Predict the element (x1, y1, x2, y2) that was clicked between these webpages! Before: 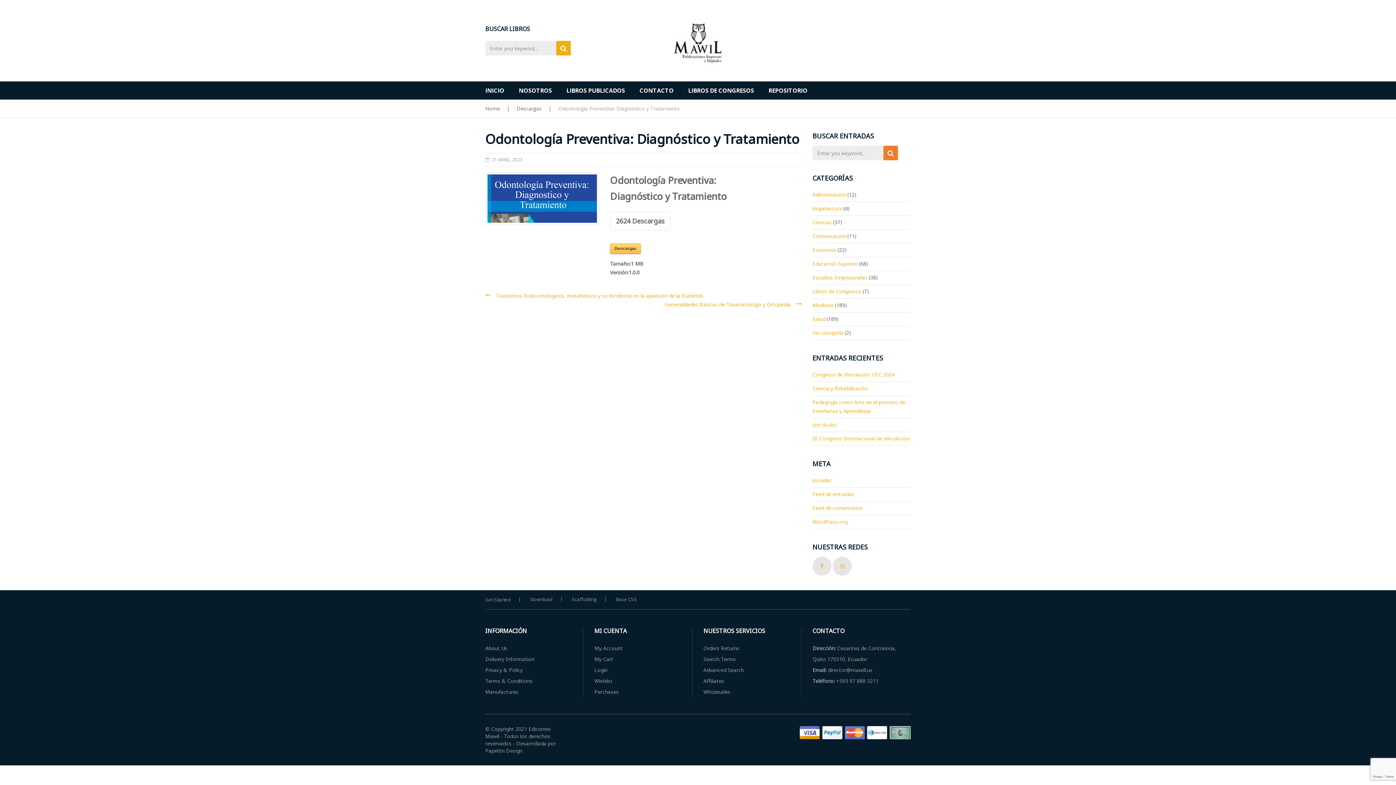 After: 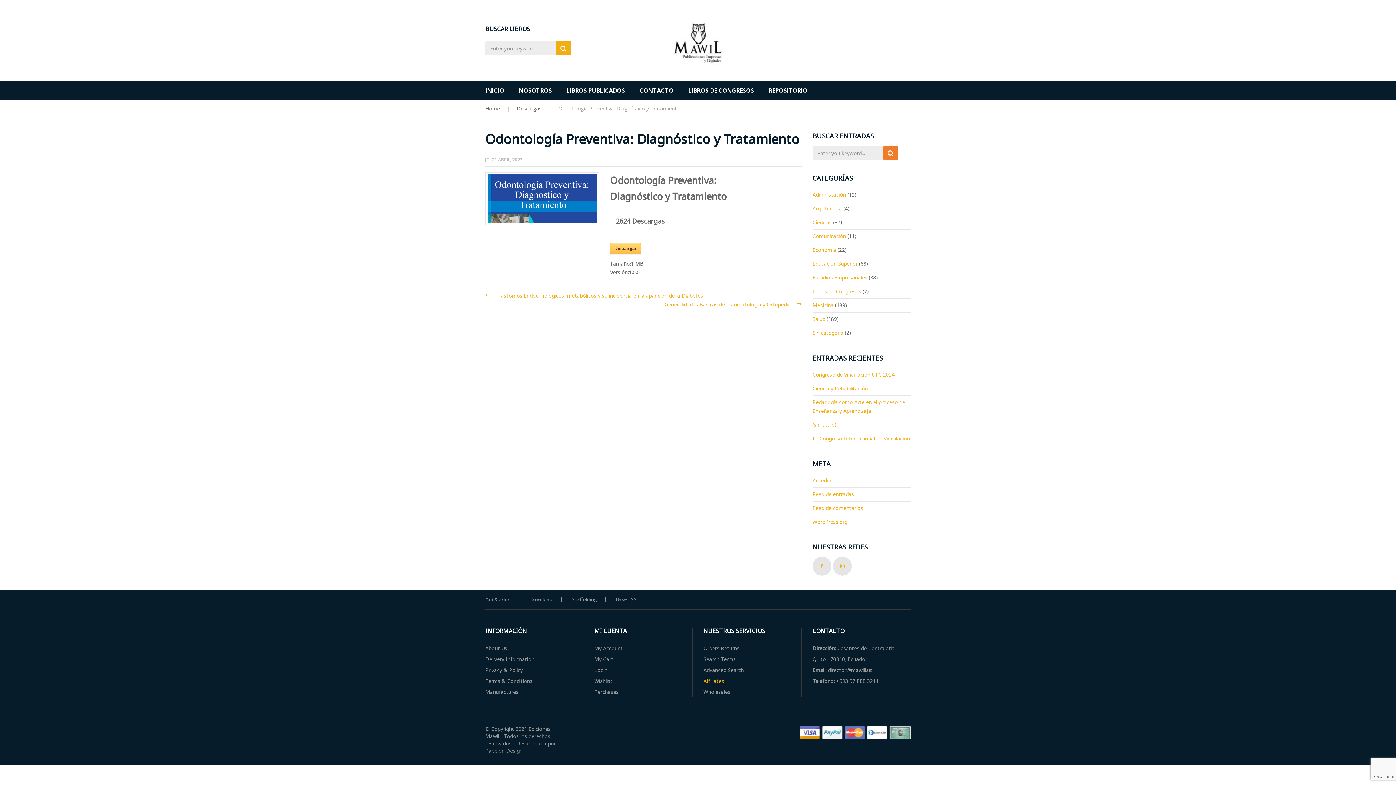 Action: label: Affiliates bbox: (703, 676, 724, 686)